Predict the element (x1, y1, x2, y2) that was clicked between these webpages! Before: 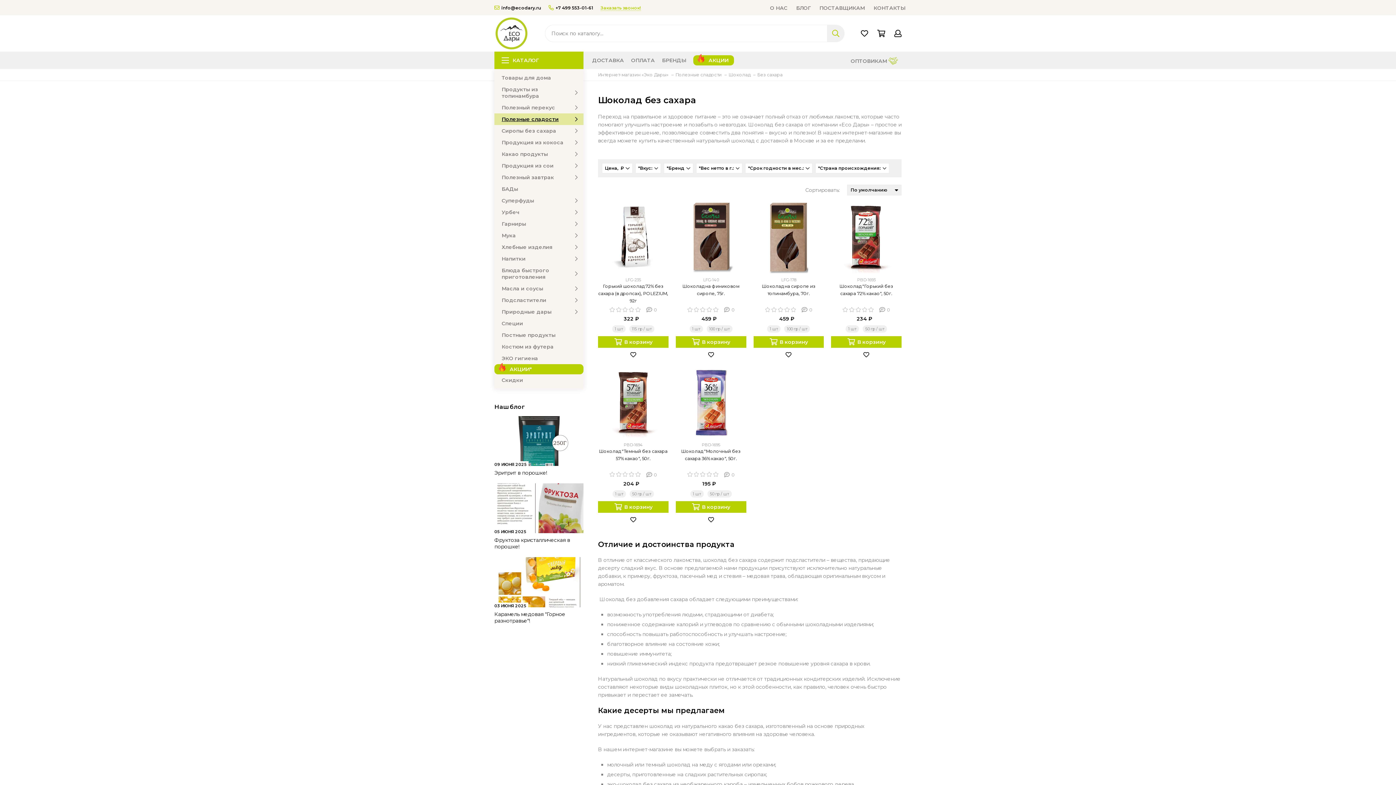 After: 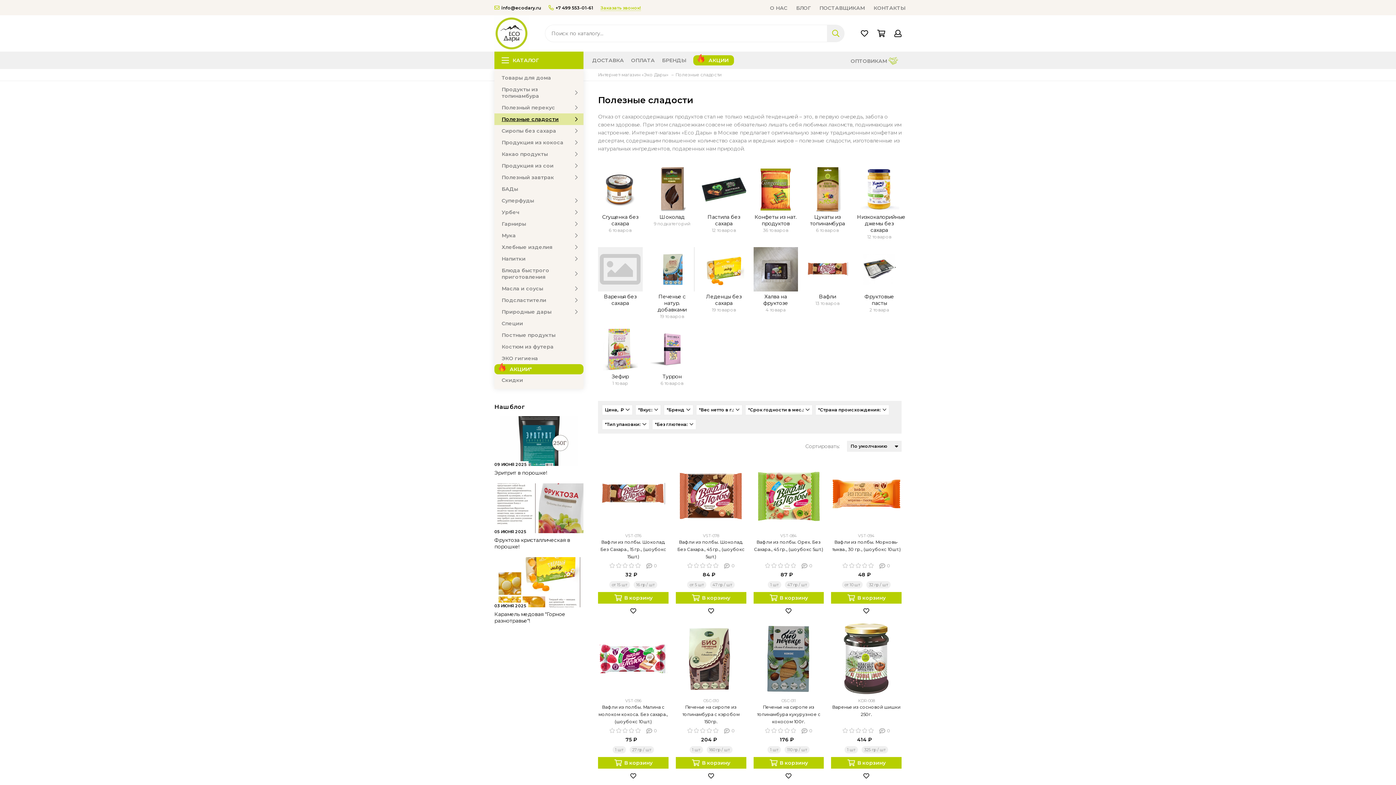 Action: label: Полезные сладости bbox: (494, 113, 583, 125)